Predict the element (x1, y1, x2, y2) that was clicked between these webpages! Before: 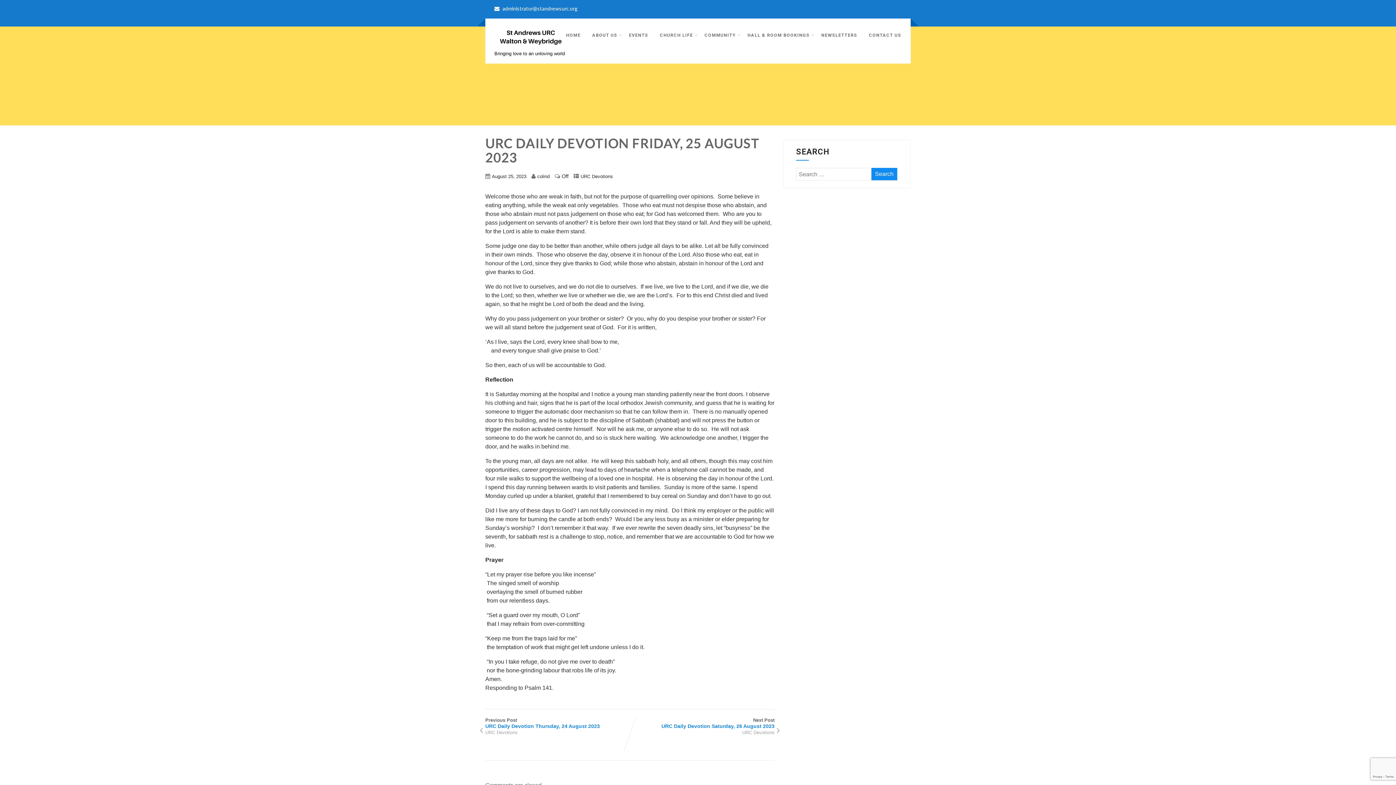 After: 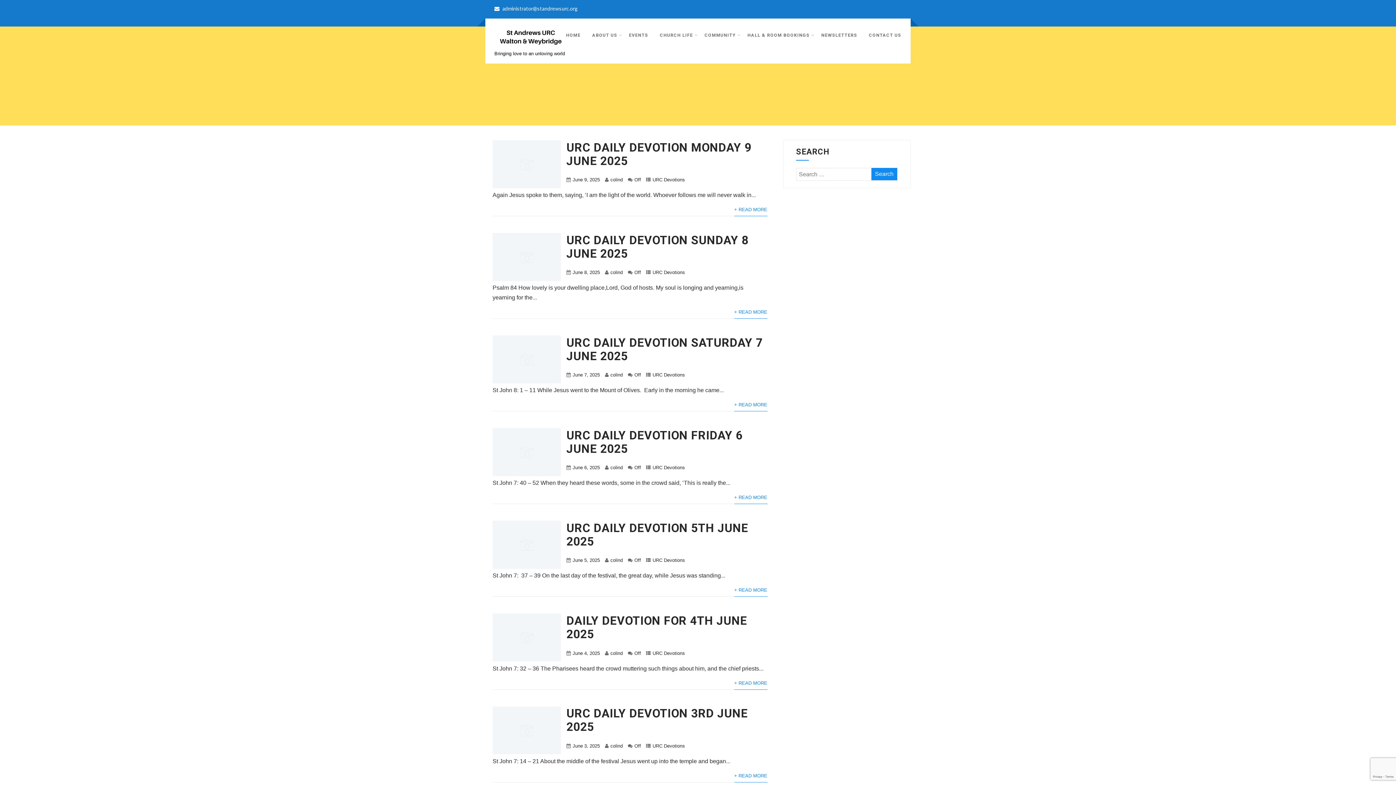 Action: bbox: (742, 730, 774, 735) label: URC Devotions